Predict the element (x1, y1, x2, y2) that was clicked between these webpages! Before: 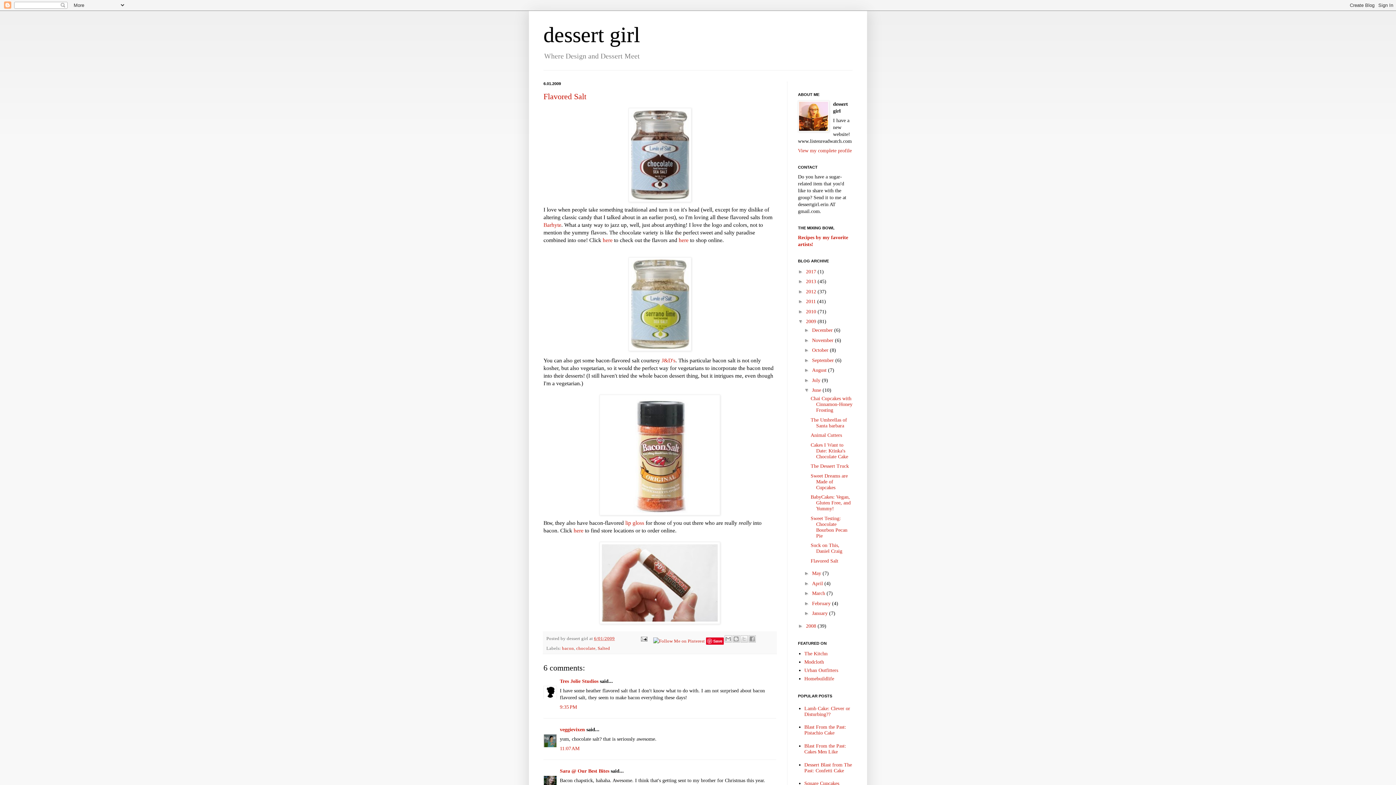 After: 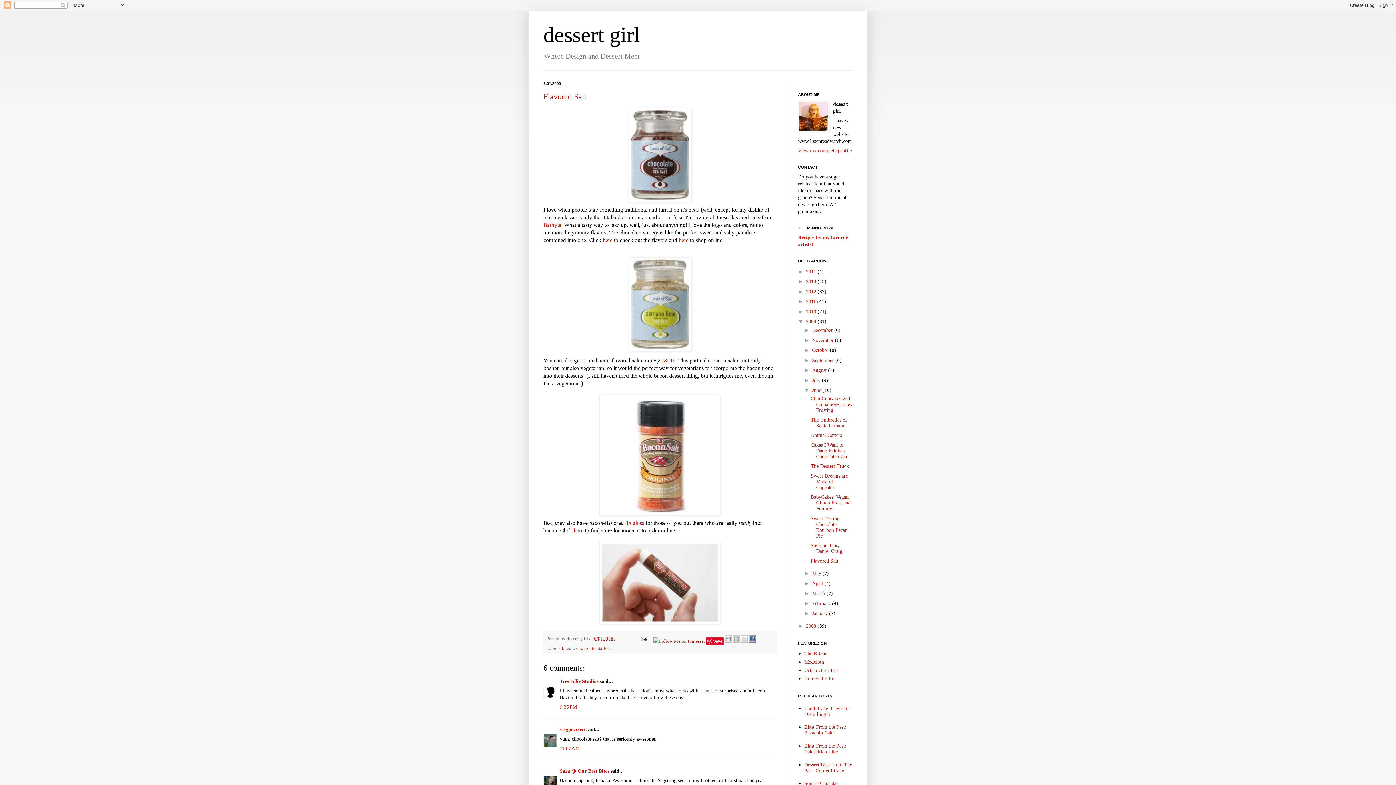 Action: label: Share to Facebook bbox: (748, 635, 755, 643)